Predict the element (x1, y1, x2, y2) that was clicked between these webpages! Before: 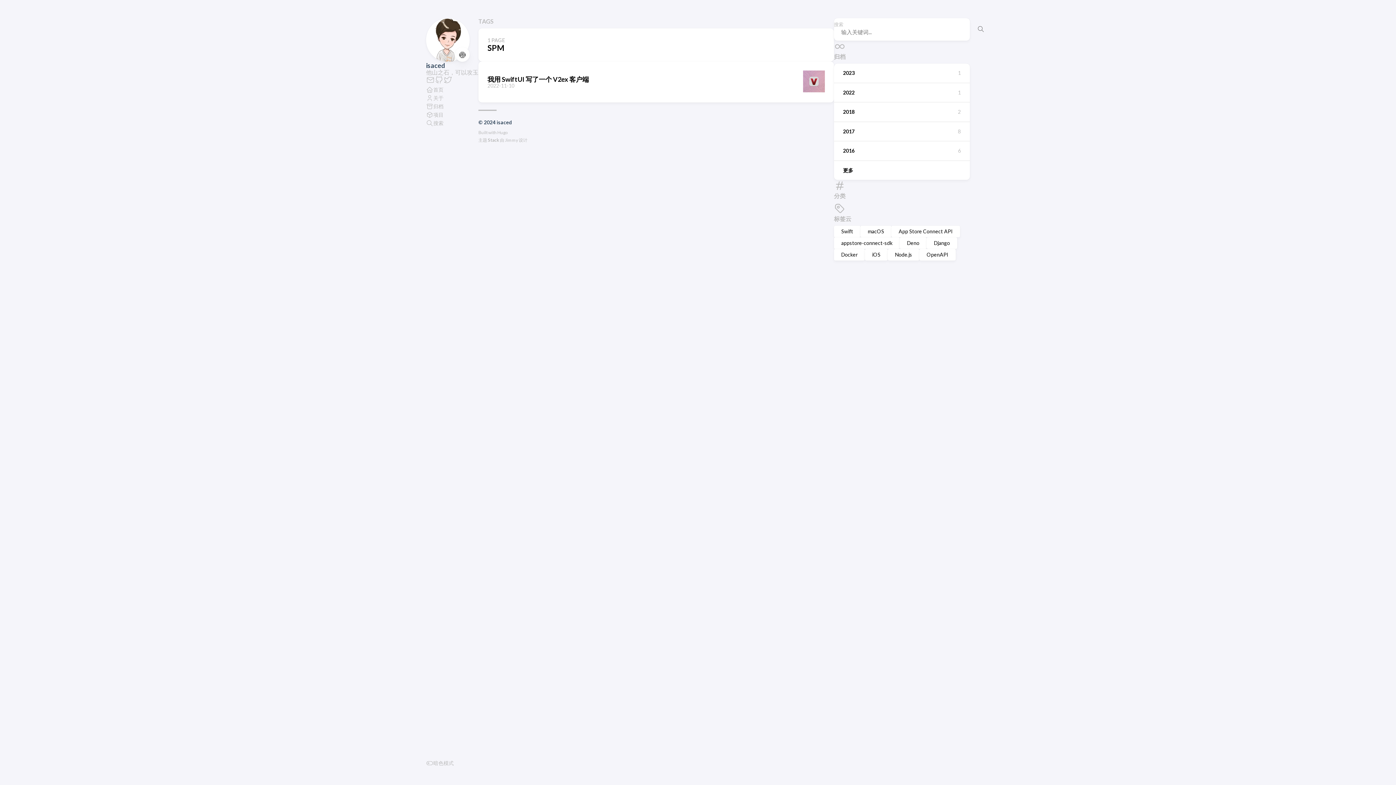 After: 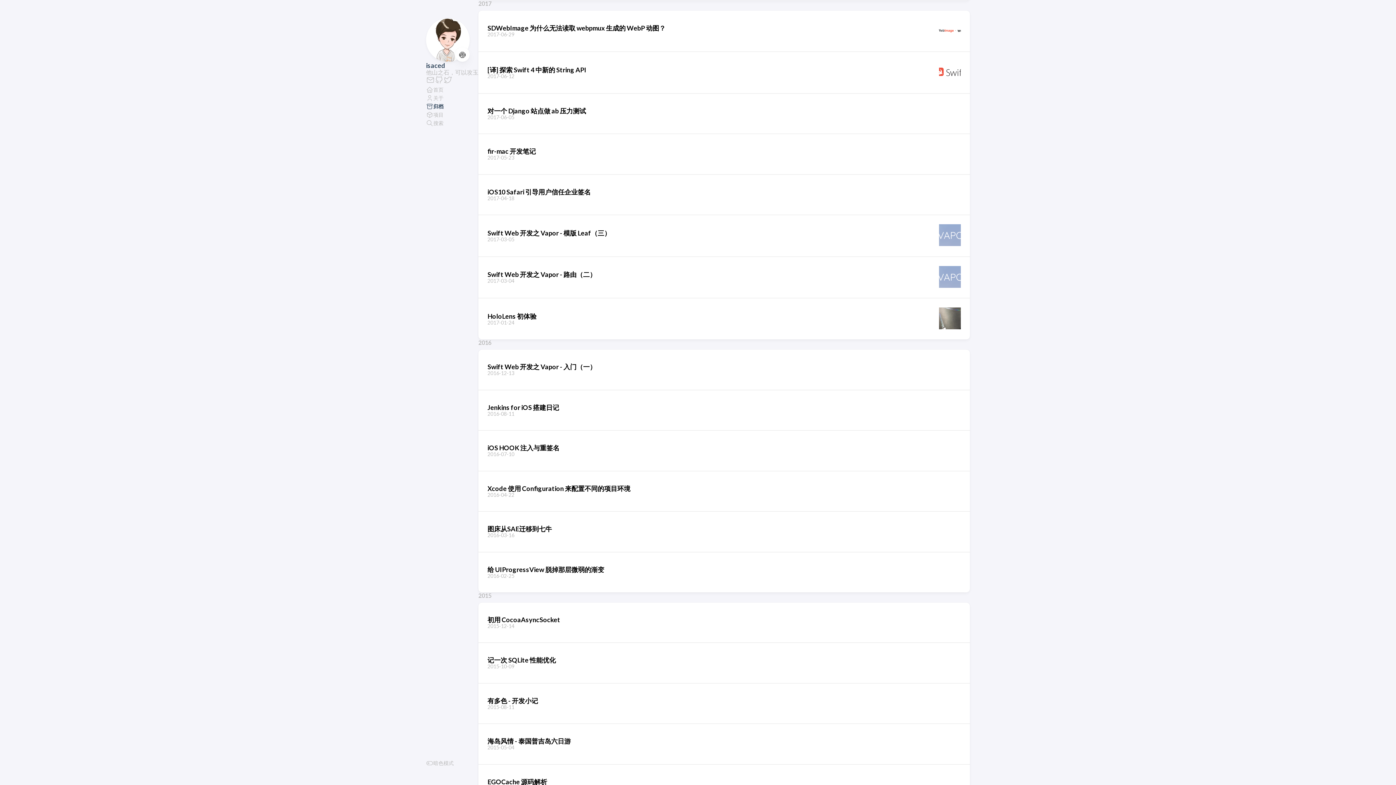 Action: label: 2017
8 bbox: (834, 122, 970, 140)